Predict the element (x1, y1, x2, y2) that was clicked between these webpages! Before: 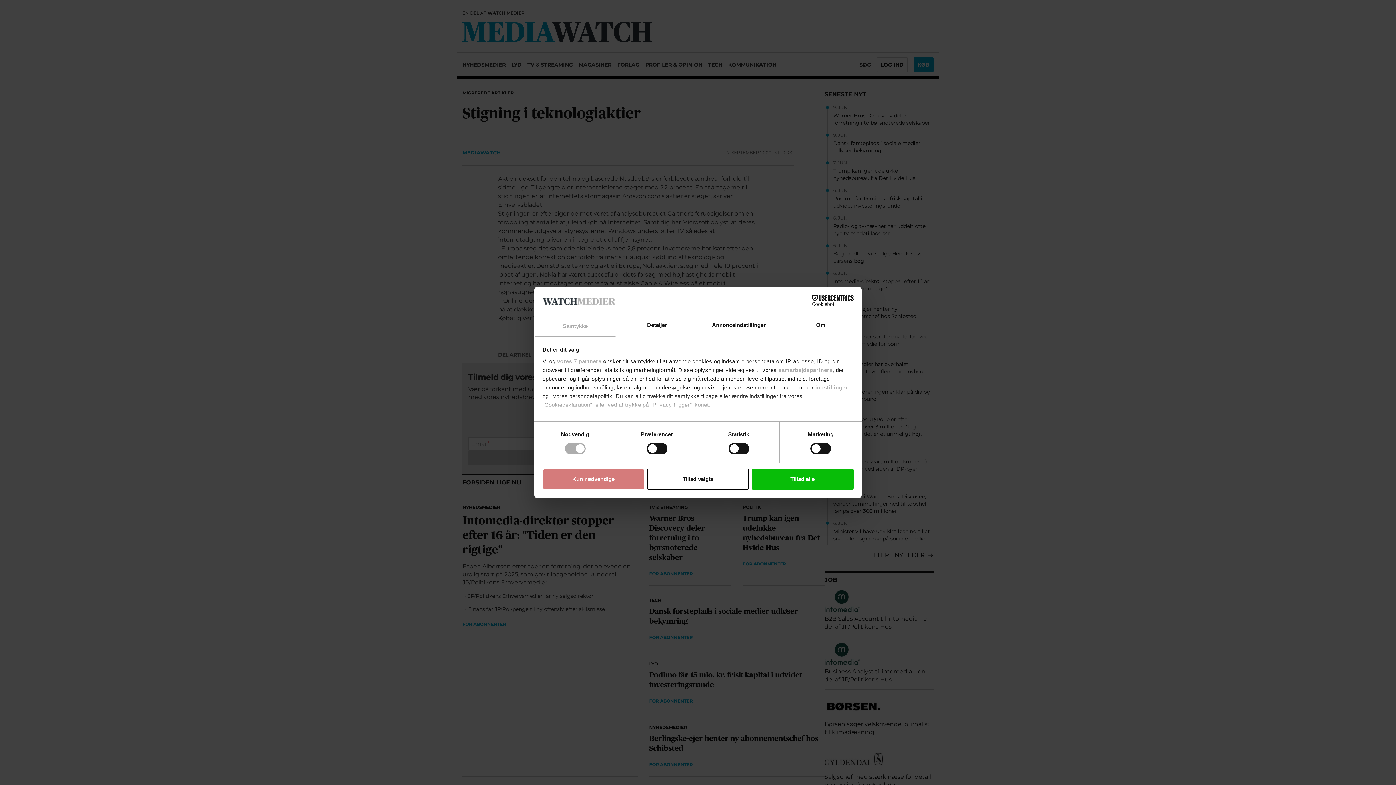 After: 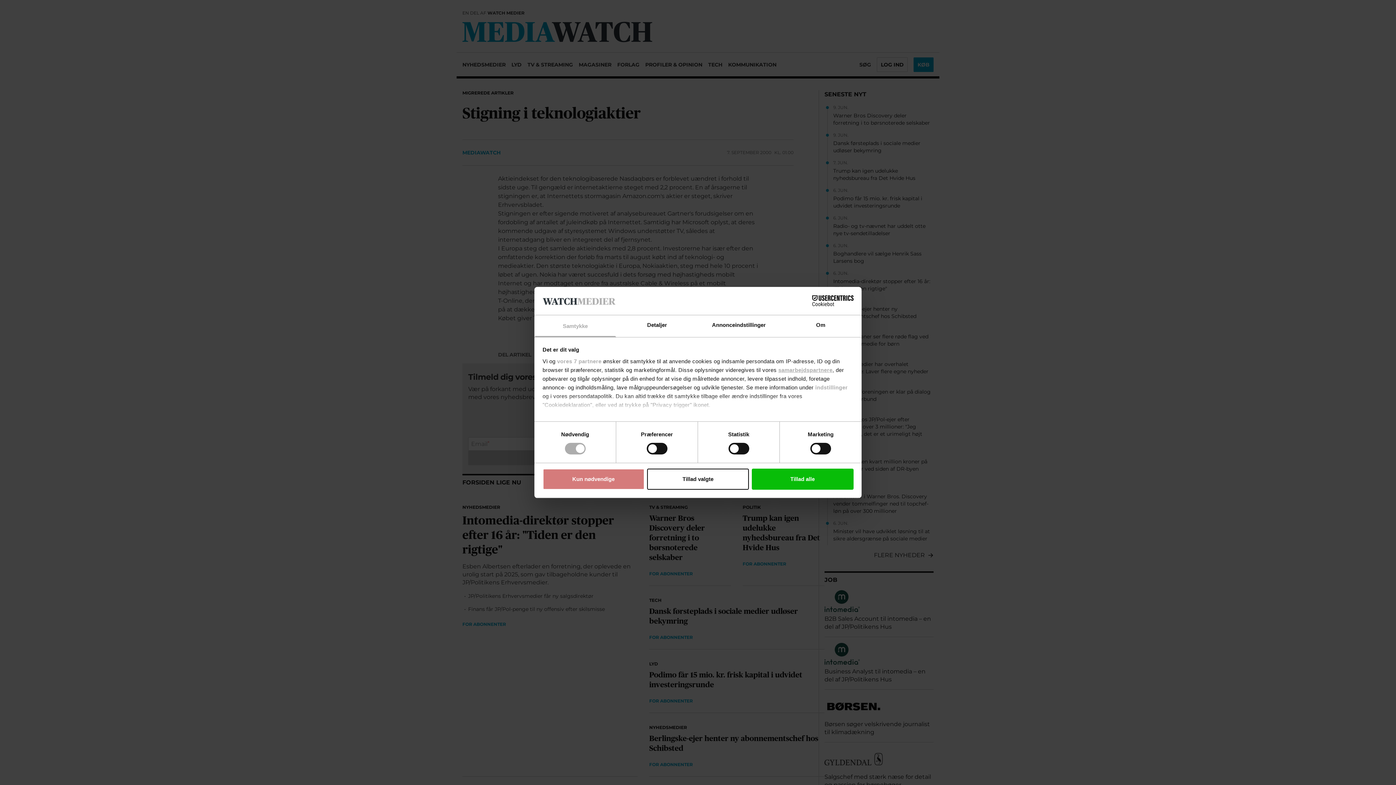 Action: label: samarbejdspartnere bbox: (778, 367, 832, 373)